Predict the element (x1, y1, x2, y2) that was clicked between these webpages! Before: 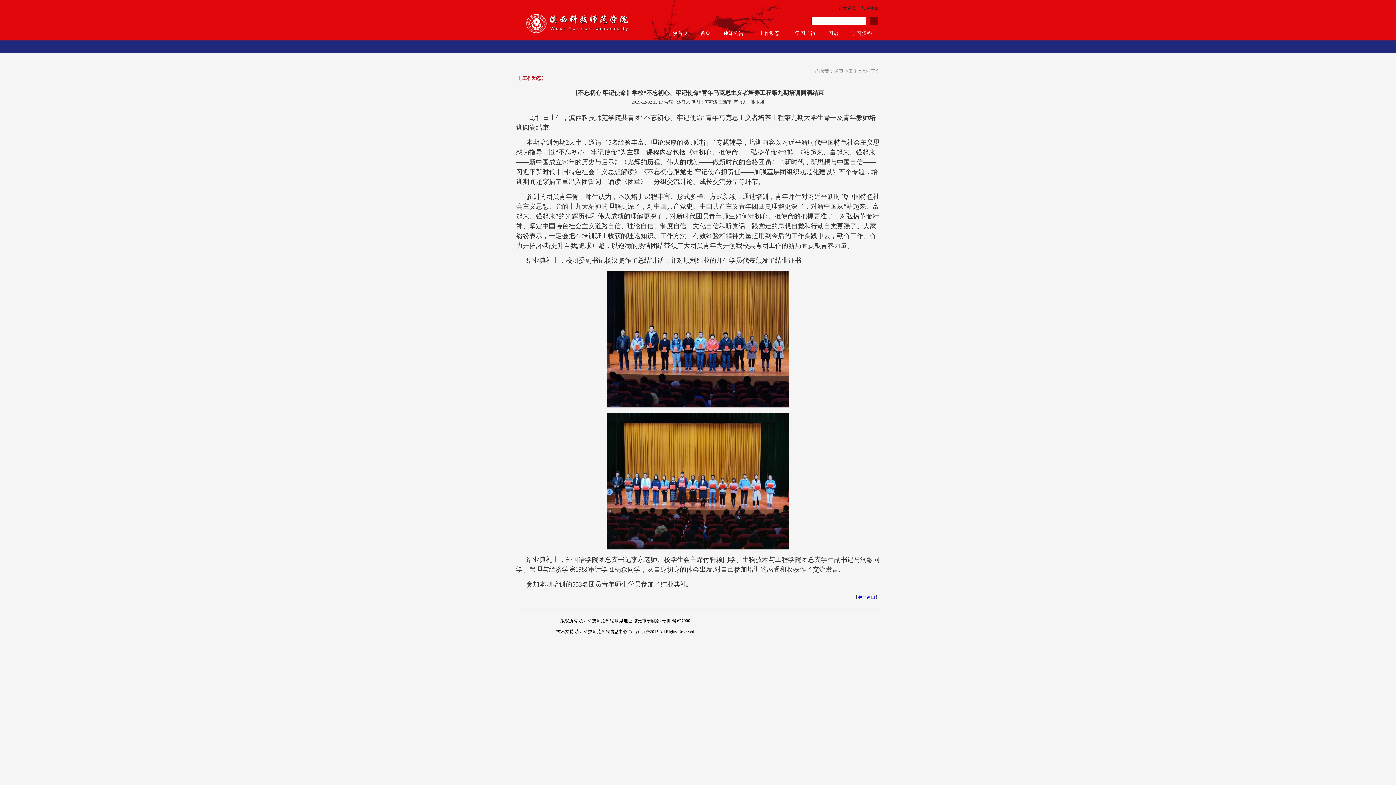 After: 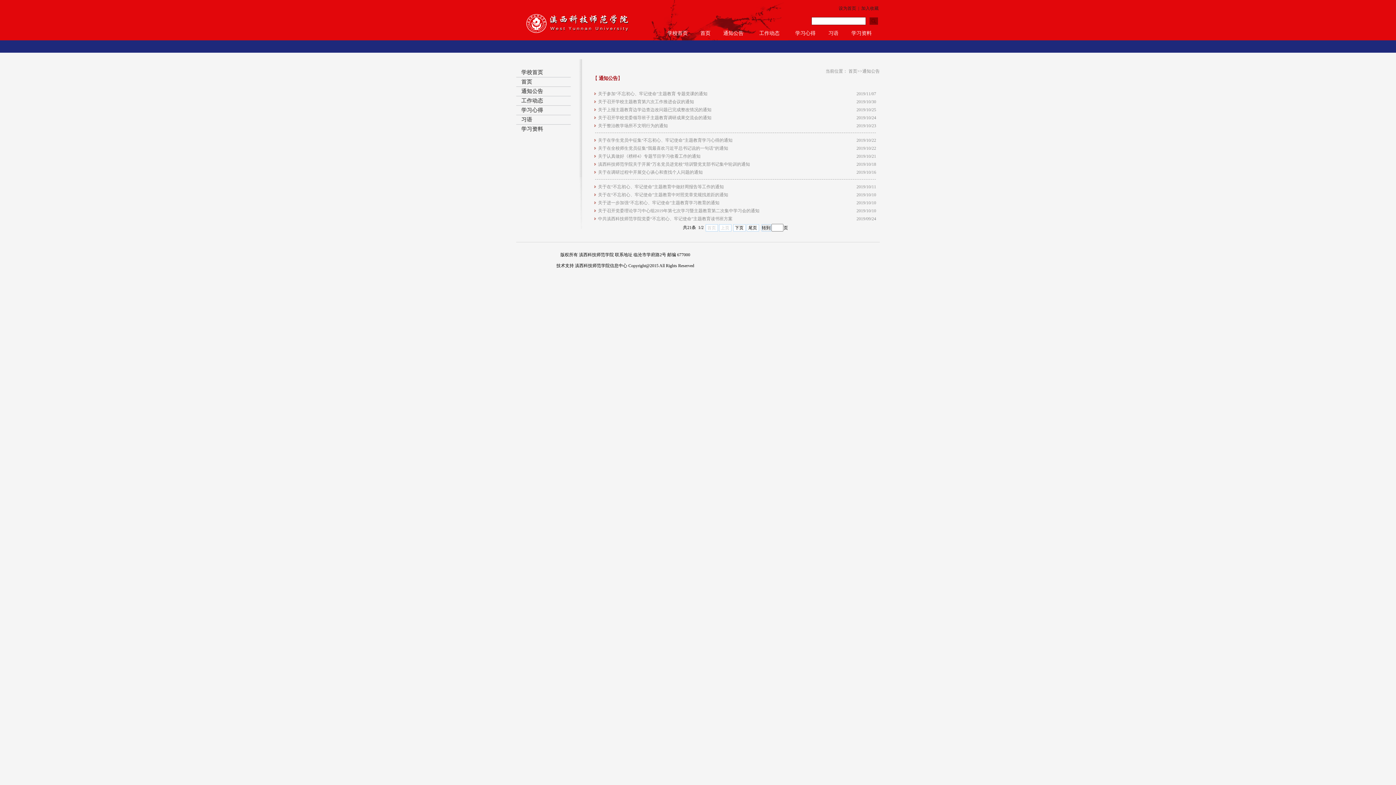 Action: label:  通知公告  bbox: (722, 30, 745, 36)